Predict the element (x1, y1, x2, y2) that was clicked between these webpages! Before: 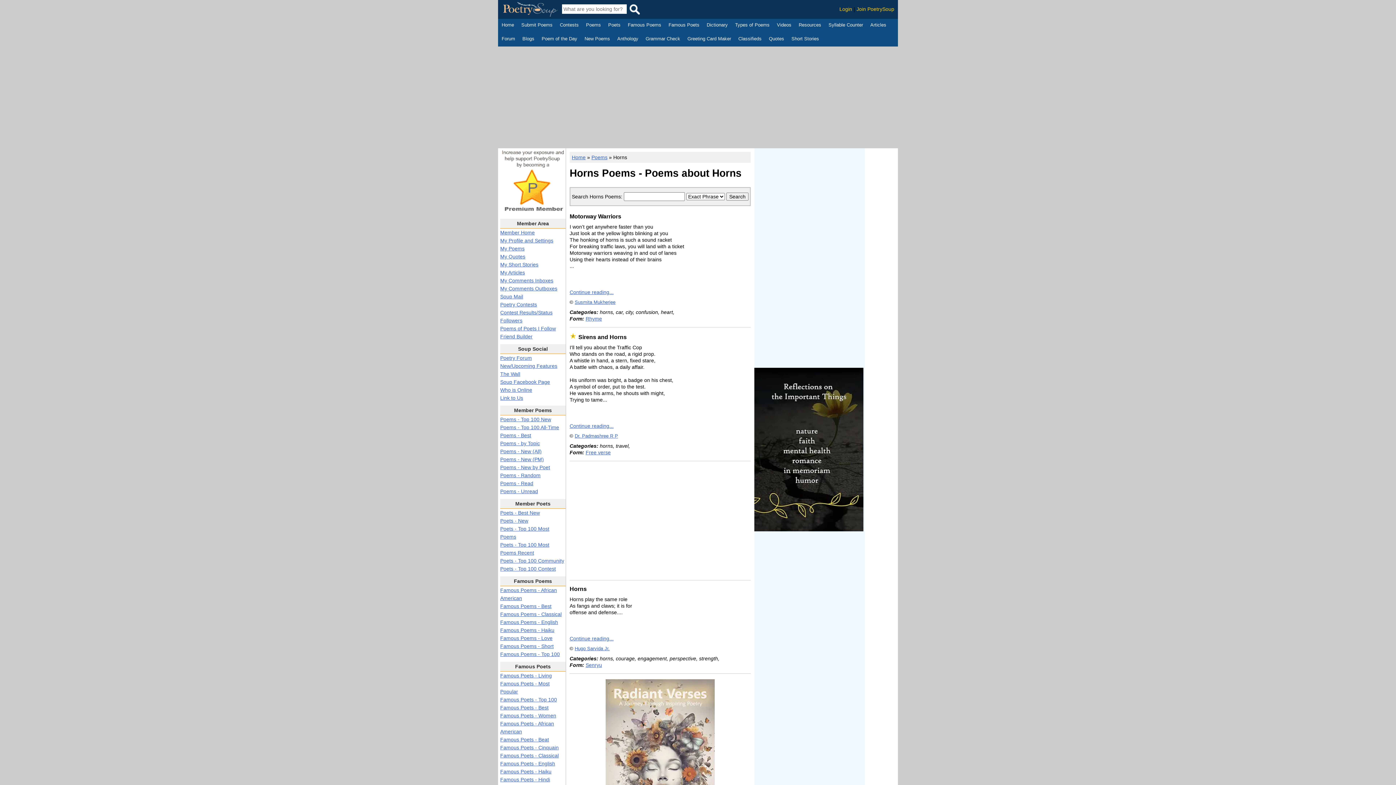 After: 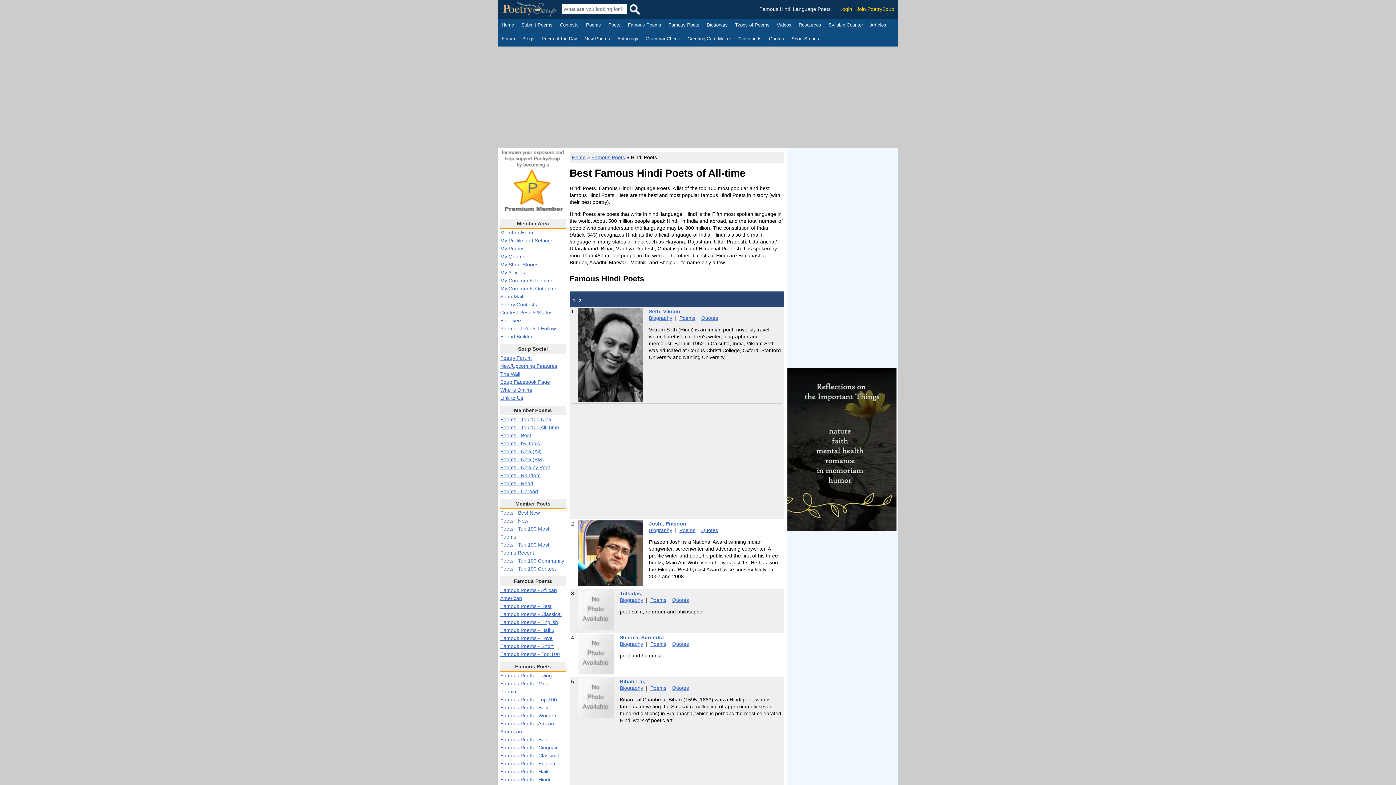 Action: bbox: (500, 777, 550, 782) label: Famous Poets - Hindi